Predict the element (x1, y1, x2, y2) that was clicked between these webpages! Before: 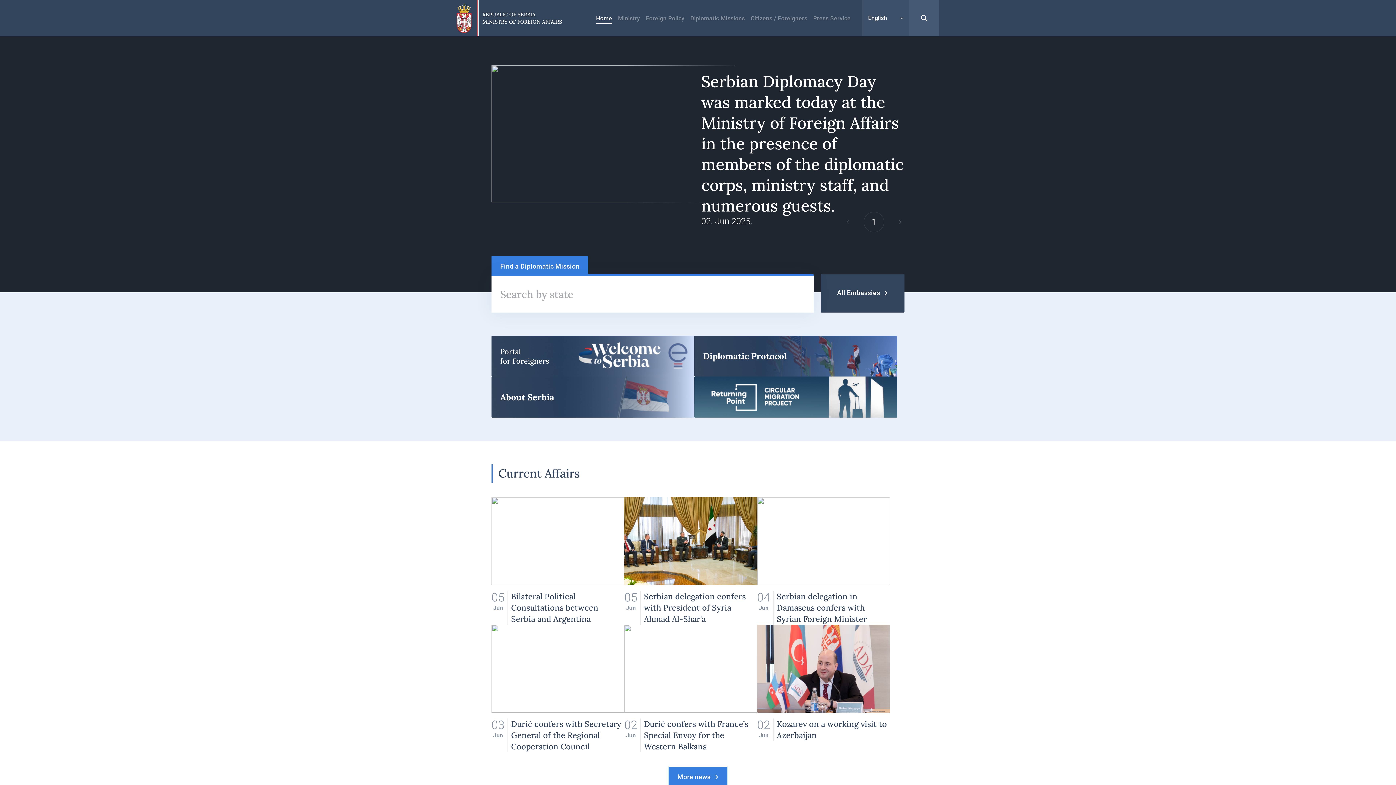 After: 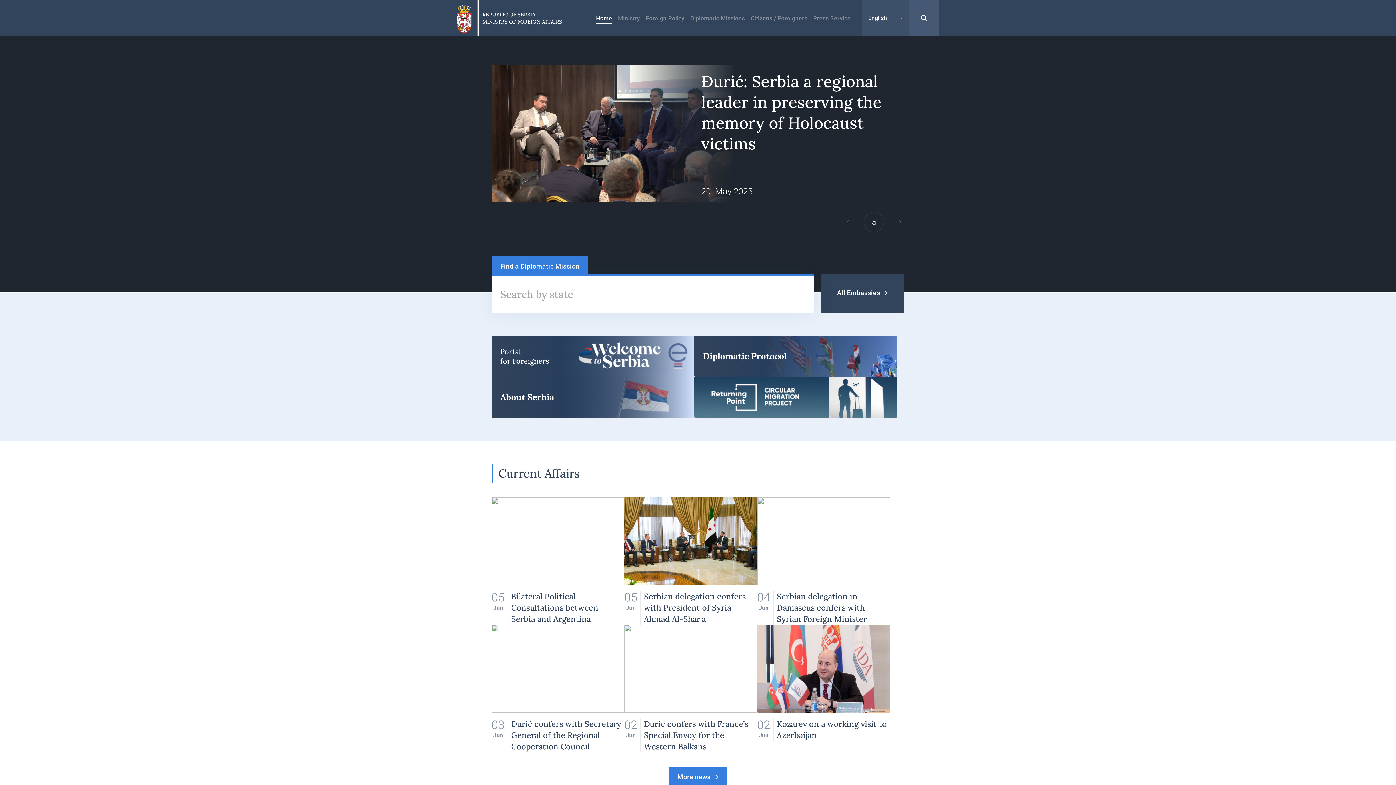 Action: bbox: (694, 376, 897, 417) label: Returning point